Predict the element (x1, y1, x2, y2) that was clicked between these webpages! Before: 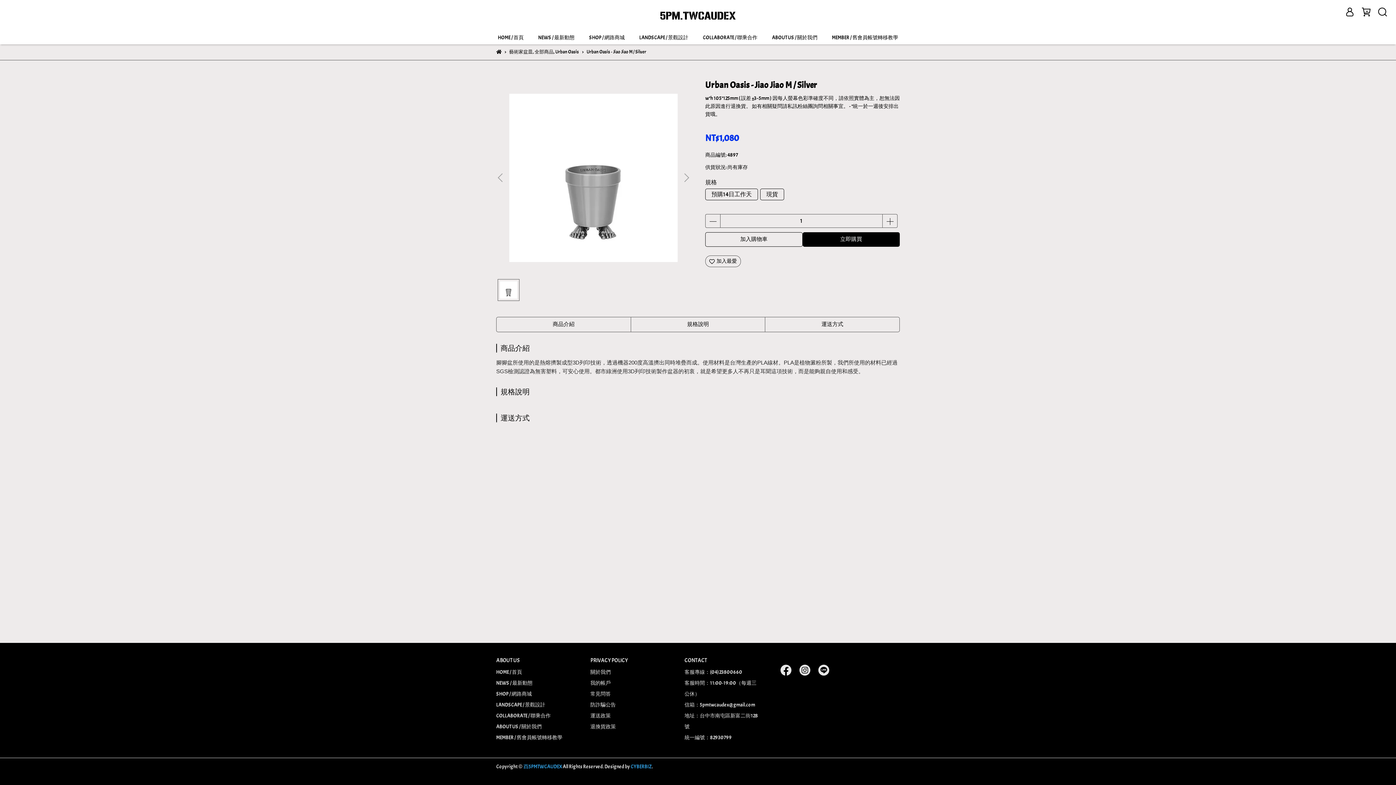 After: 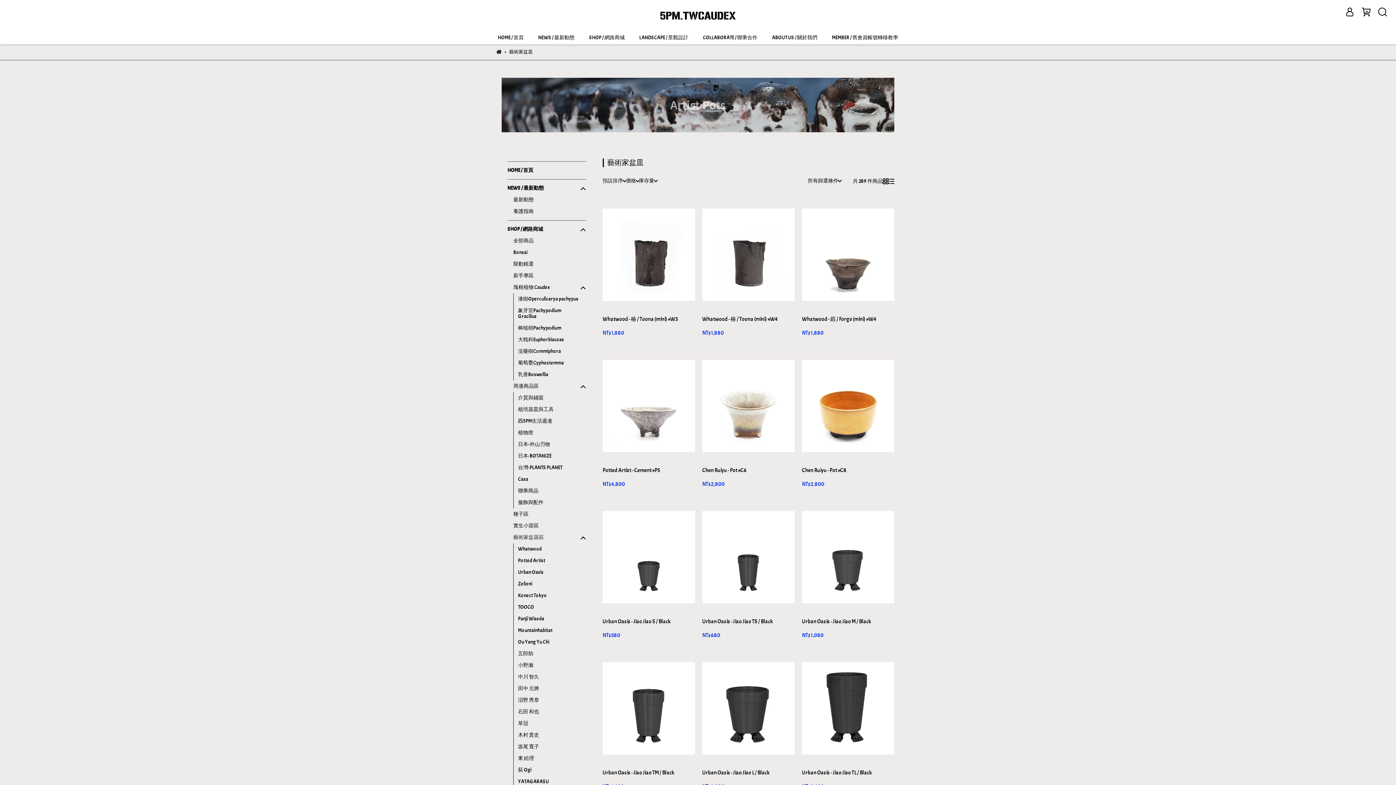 Action: label: 藝術家盆皿 bbox: (509, 49, 532, 54)